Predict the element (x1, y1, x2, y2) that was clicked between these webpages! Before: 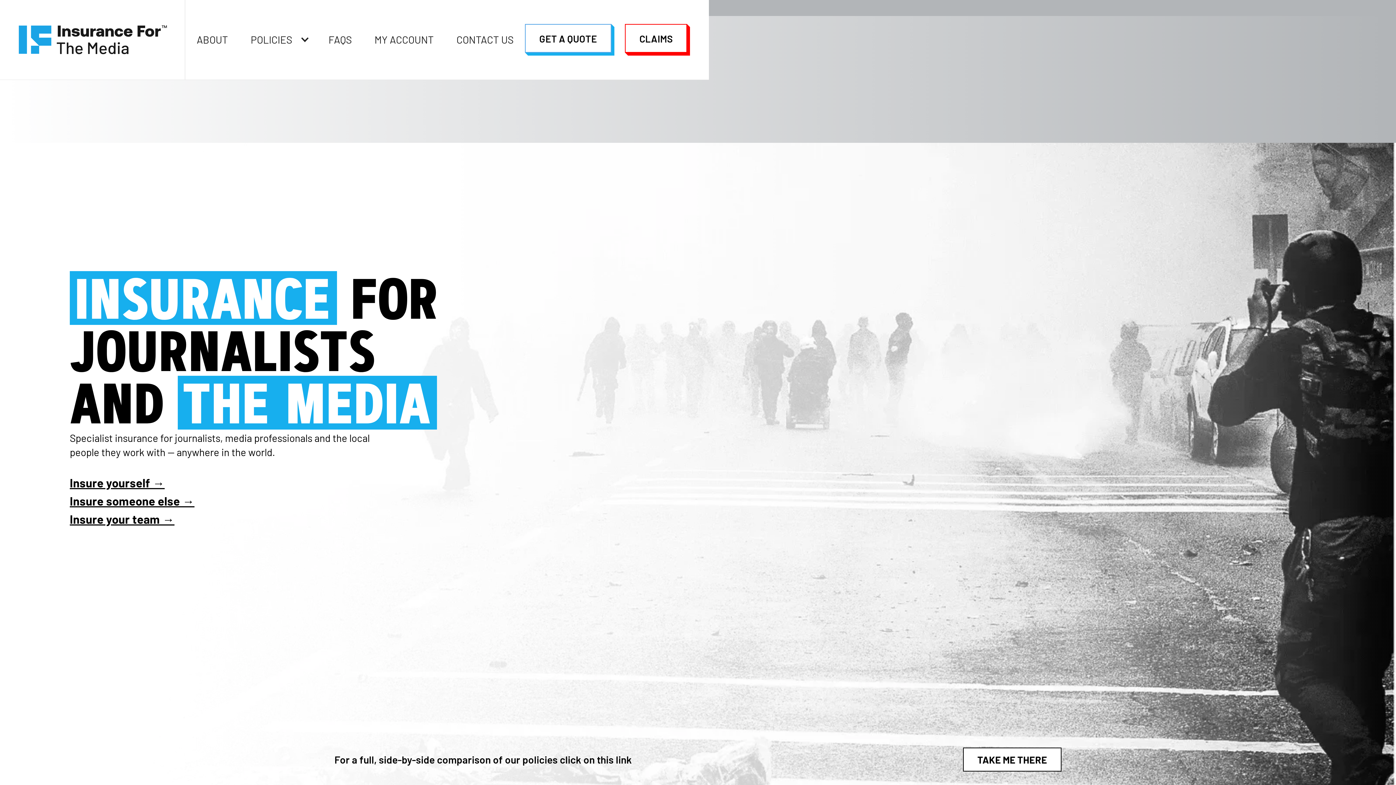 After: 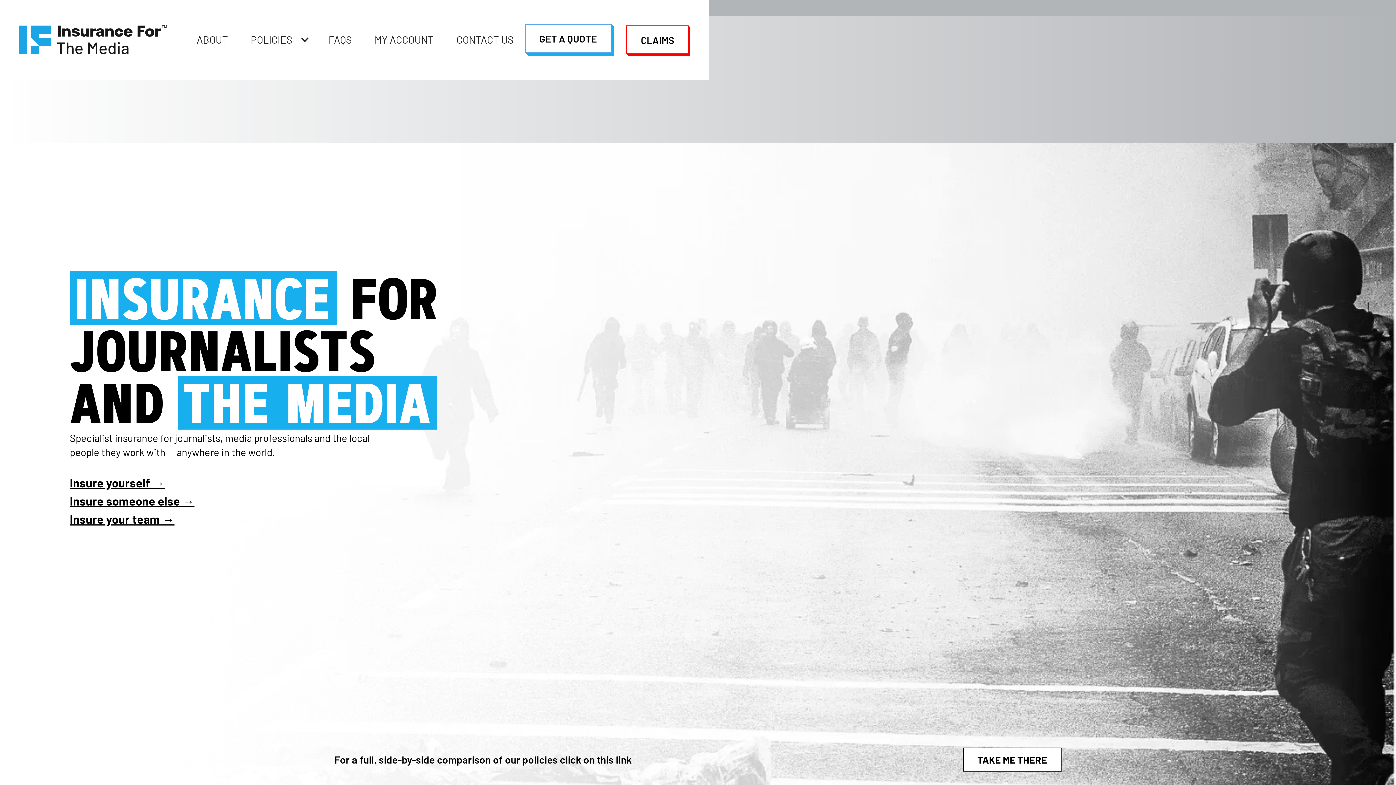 Action: bbox: (625, 24, 687, 52) label: CLAIMS